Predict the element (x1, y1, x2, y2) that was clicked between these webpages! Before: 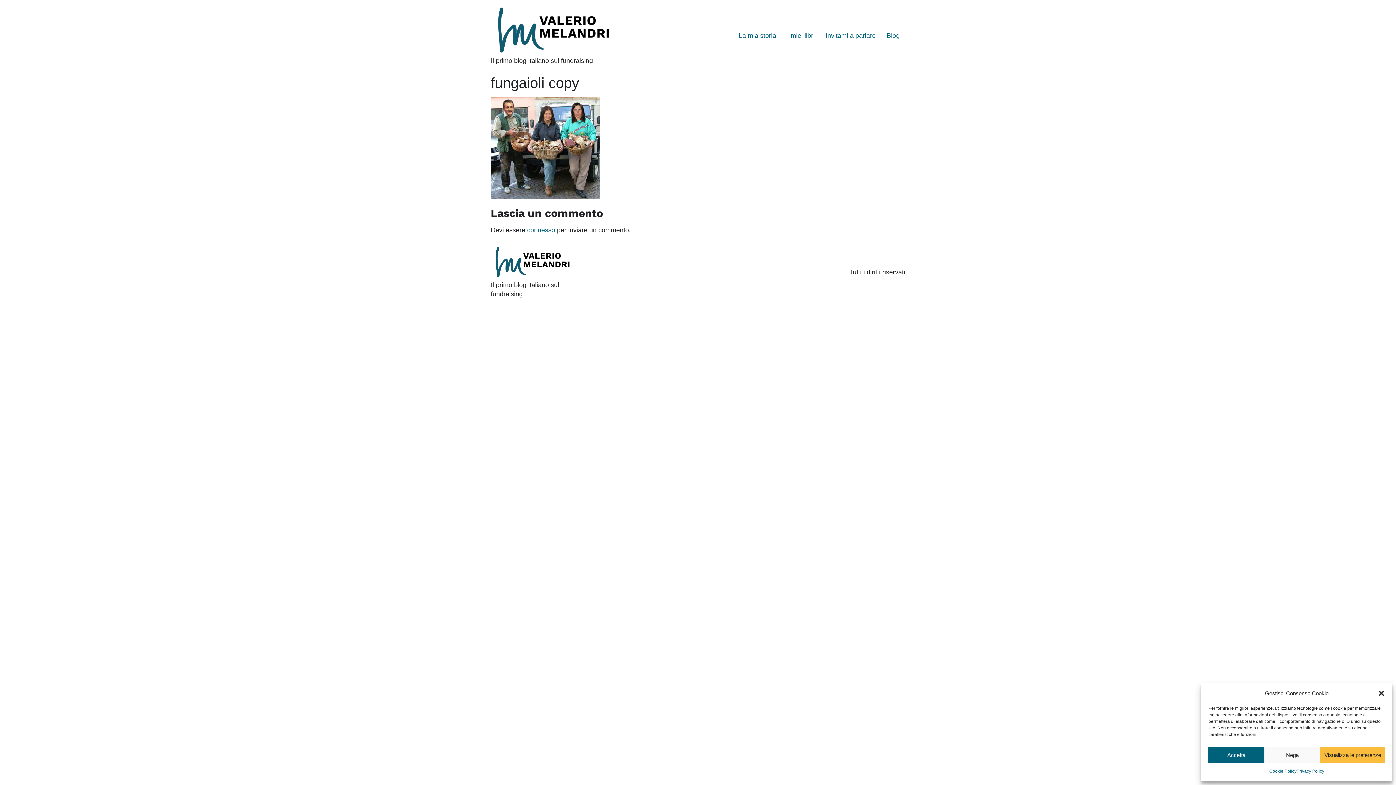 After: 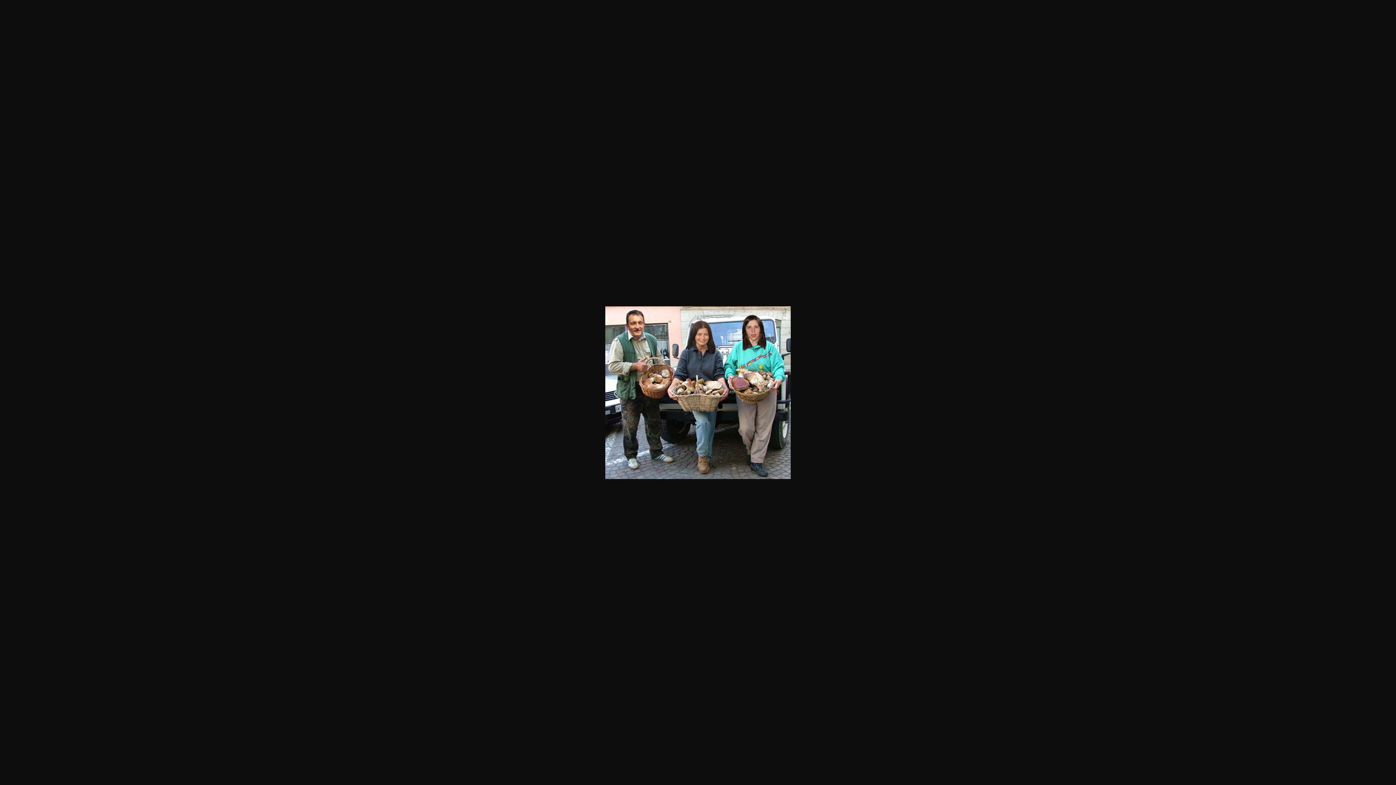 Action: bbox: (490, 193, 600, 200)